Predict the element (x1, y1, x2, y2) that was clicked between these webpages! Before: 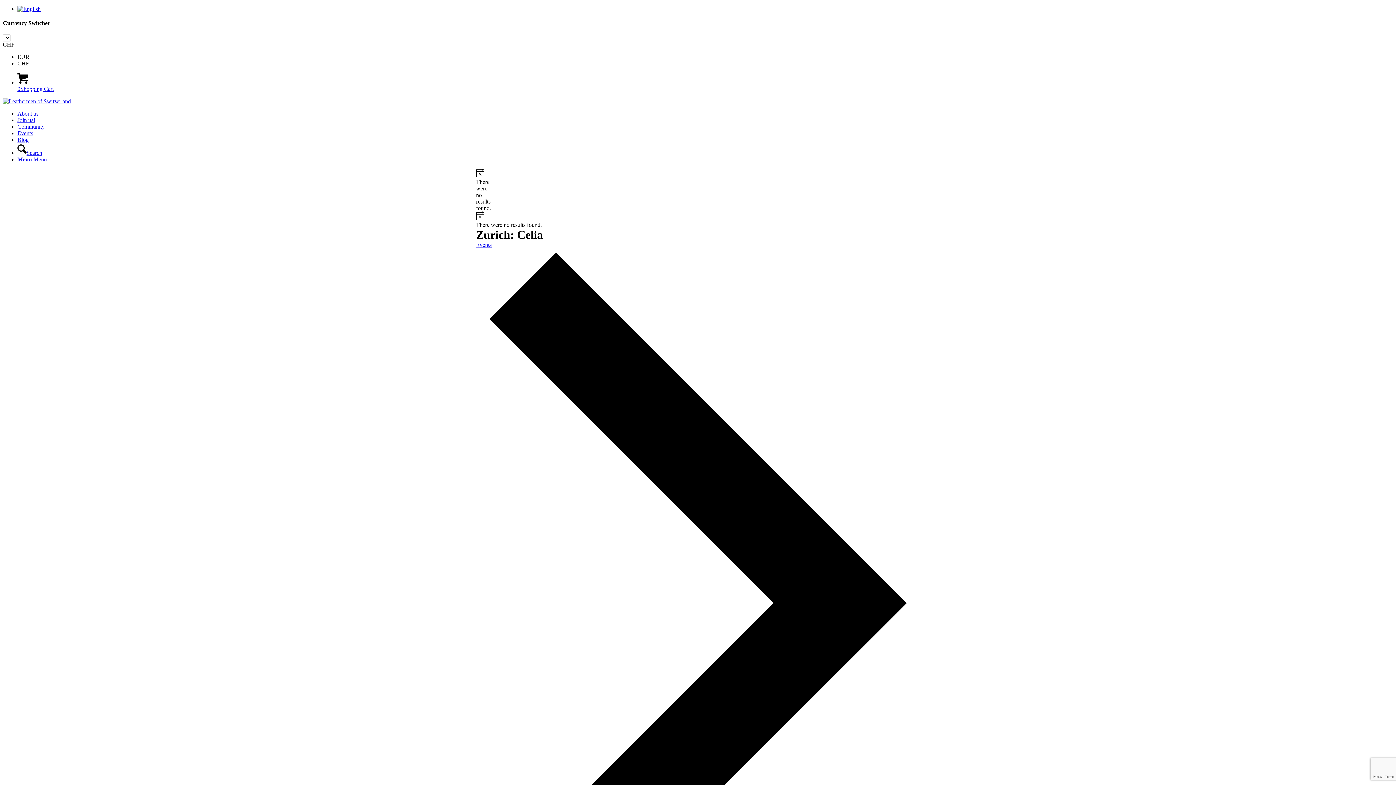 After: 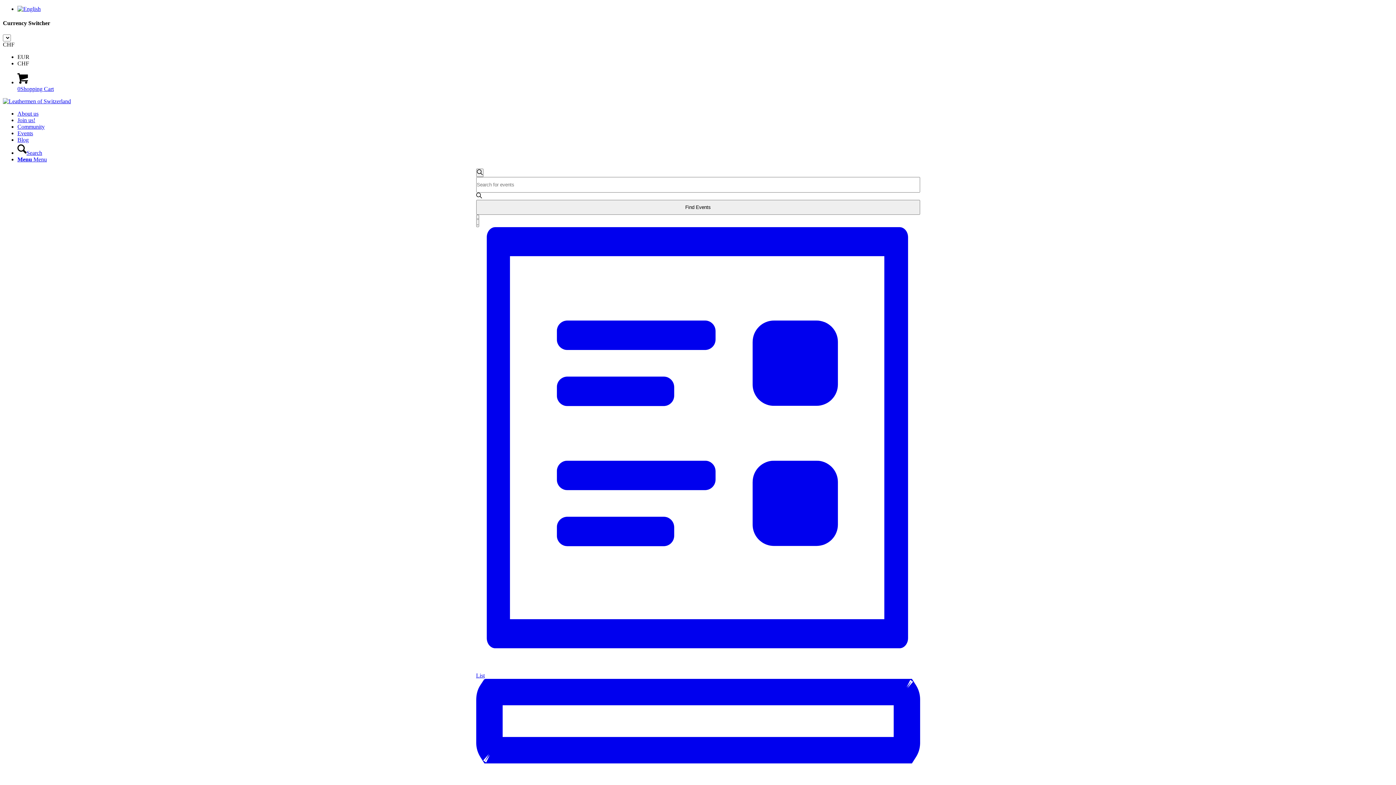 Action: bbox: (17, 130, 33, 136) label: Events